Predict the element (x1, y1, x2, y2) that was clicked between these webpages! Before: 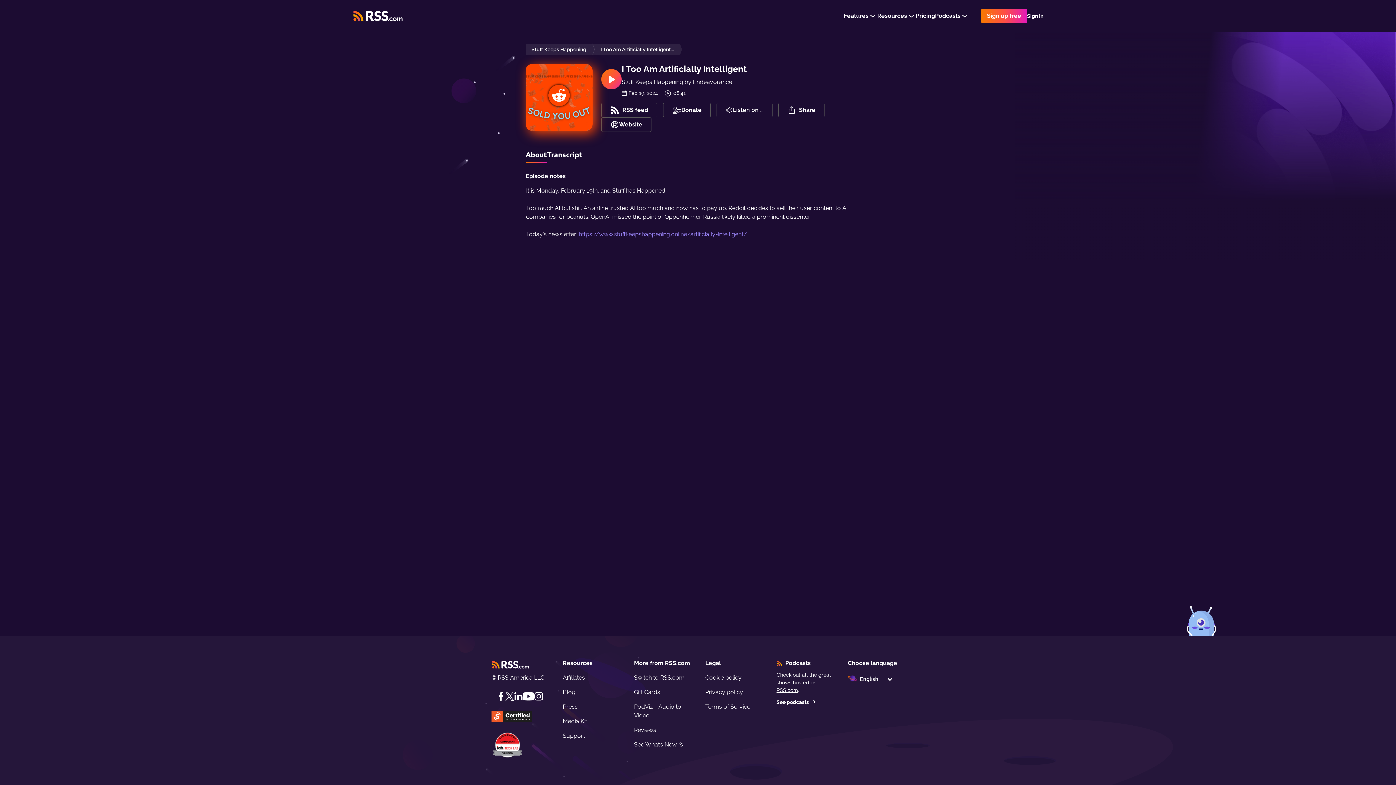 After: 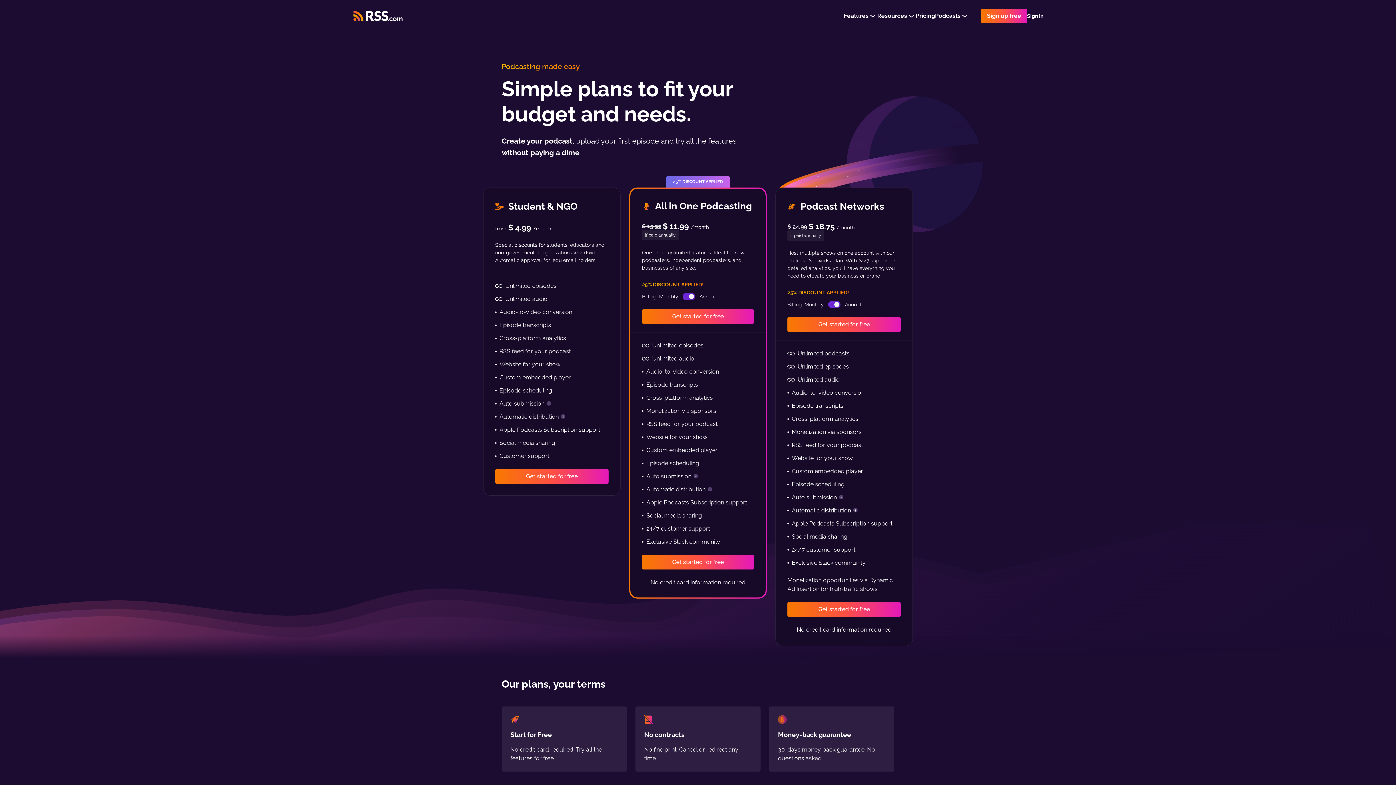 Action: bbox: (916, 12, 935, 19) label: Pricing